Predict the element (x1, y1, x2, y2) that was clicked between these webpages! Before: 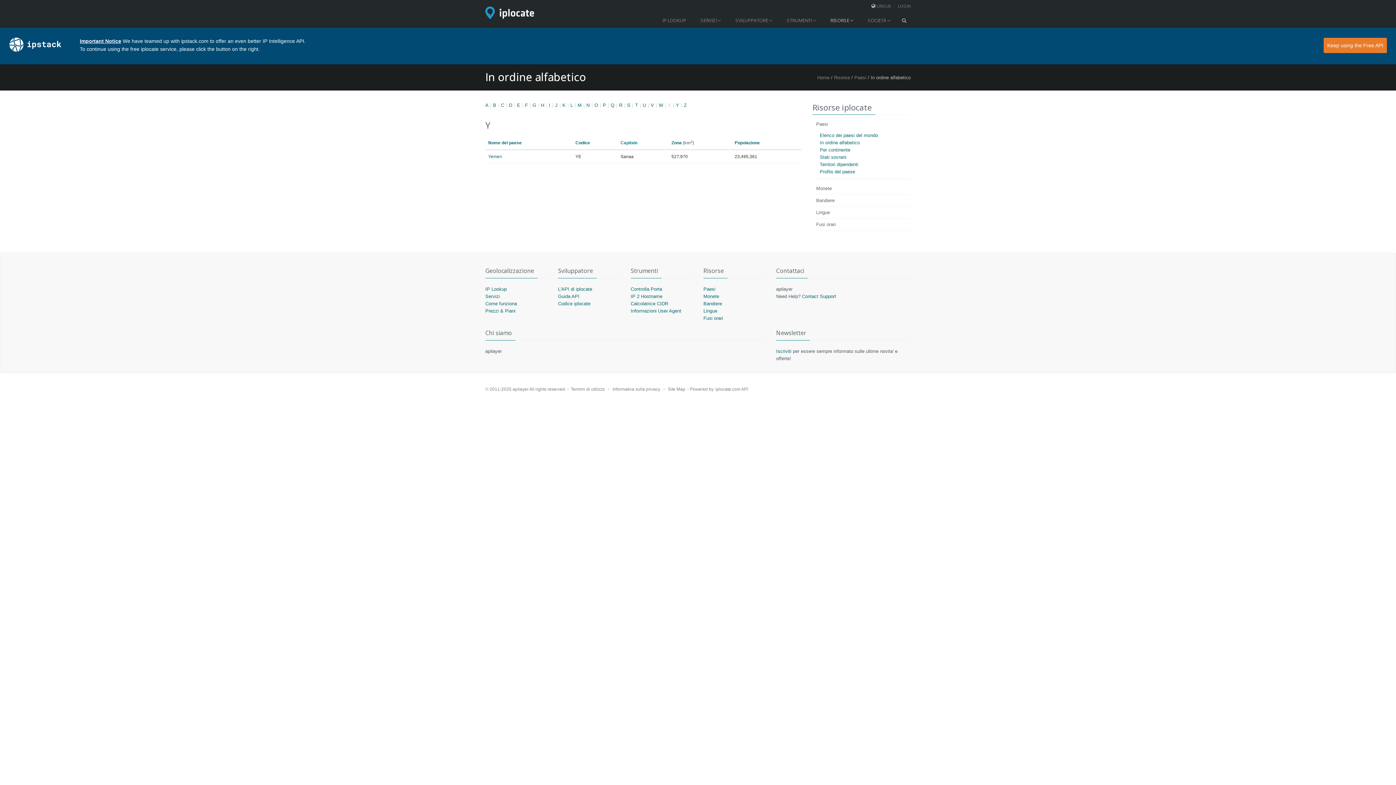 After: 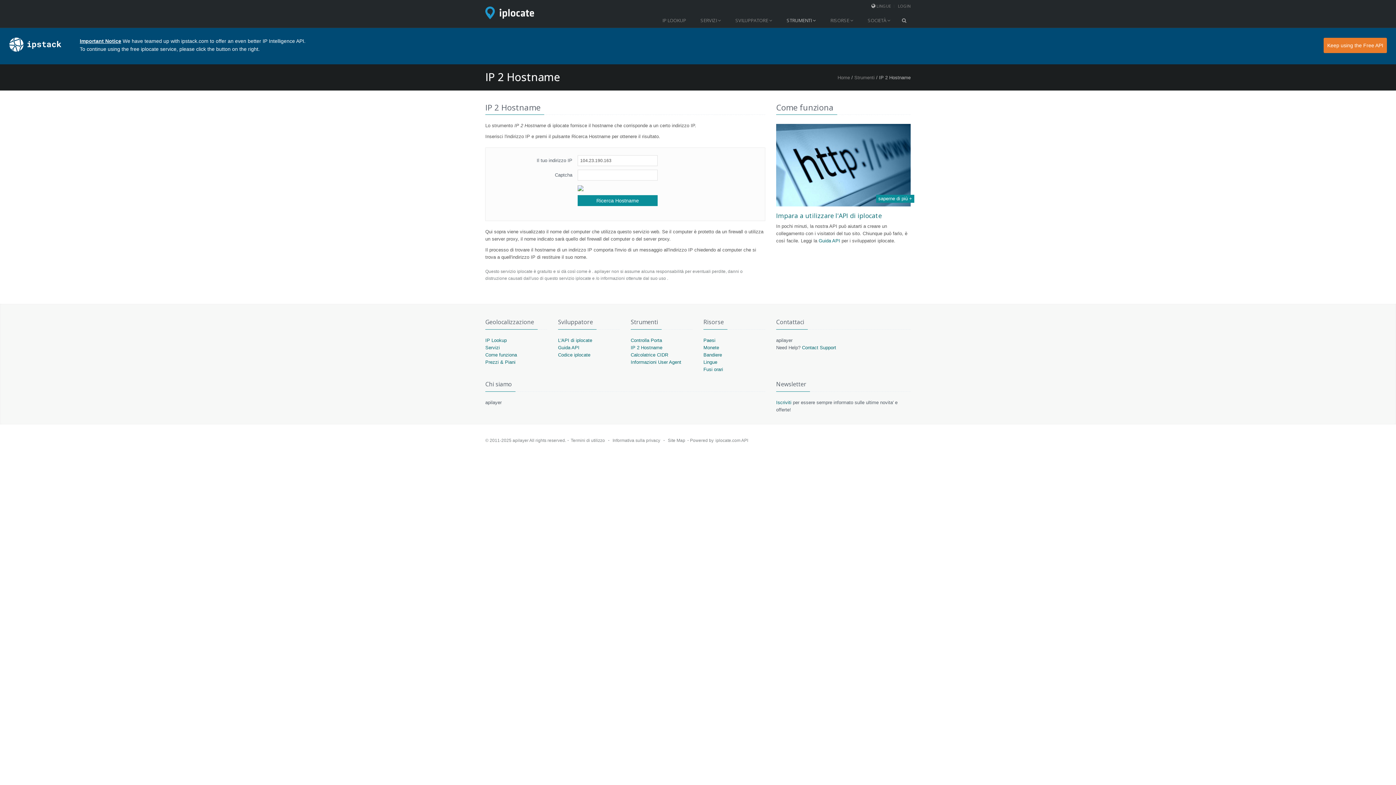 Action: bbox: (630, 293, 662, 299) label: IP 2 Hostname